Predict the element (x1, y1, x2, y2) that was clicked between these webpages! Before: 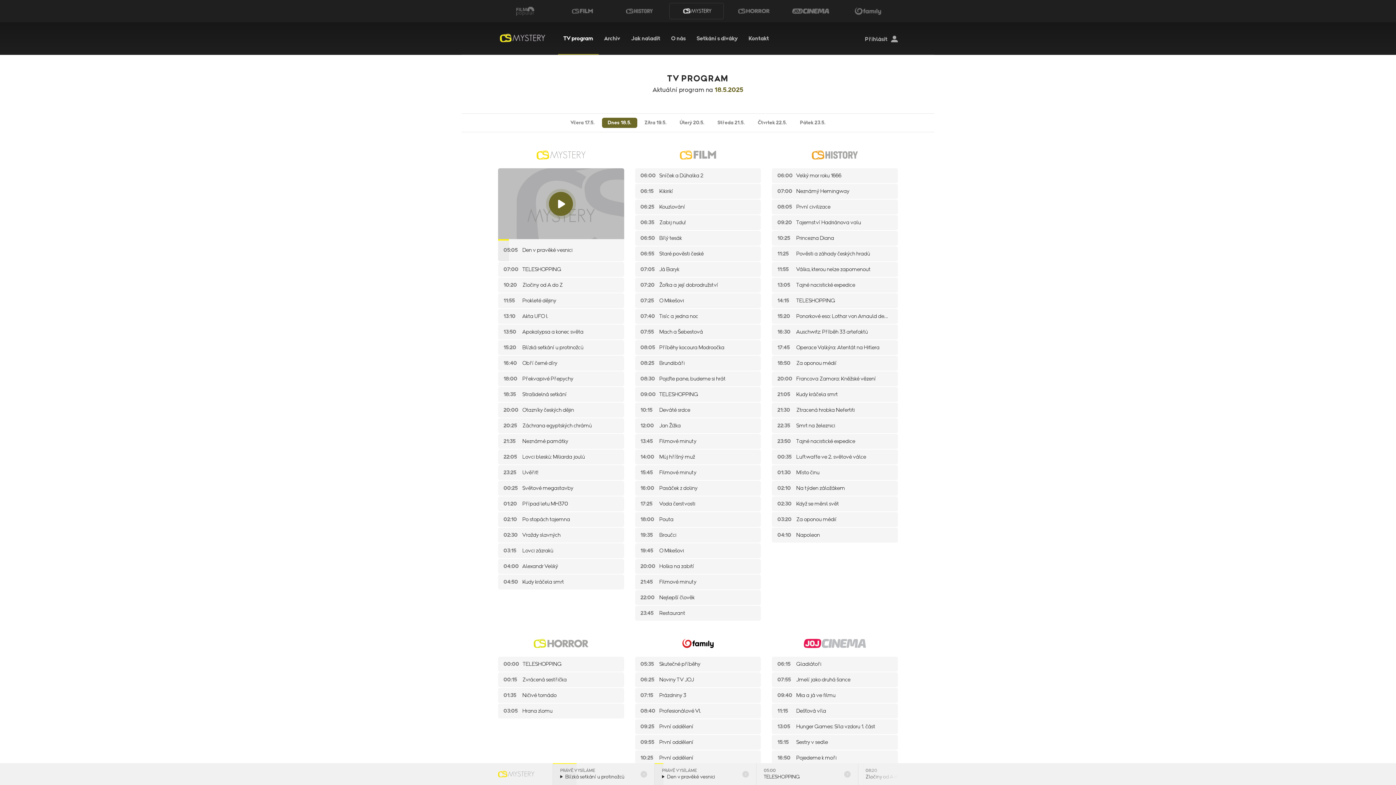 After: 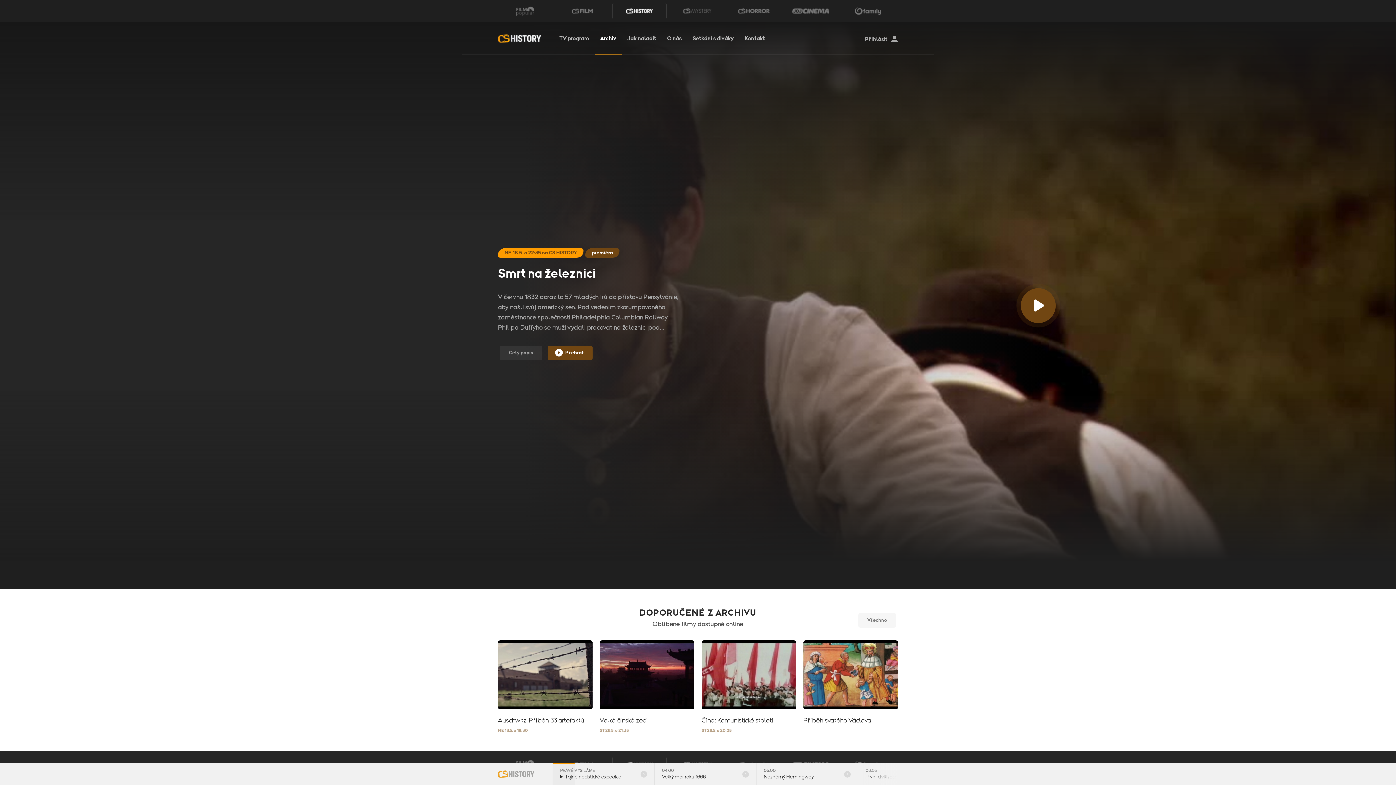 Action: label: 22:35
Smrt na železnici bbox: (772, 418, 898, 433)